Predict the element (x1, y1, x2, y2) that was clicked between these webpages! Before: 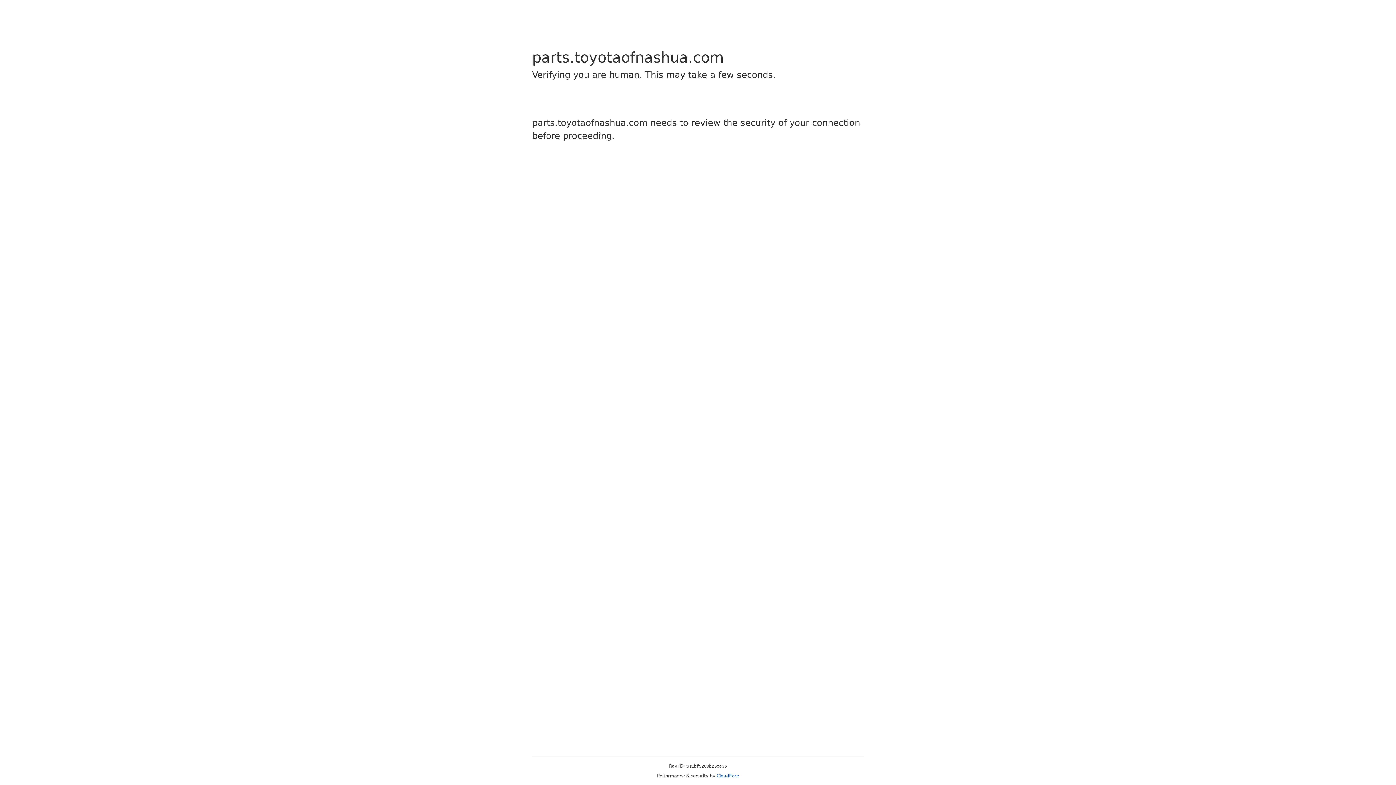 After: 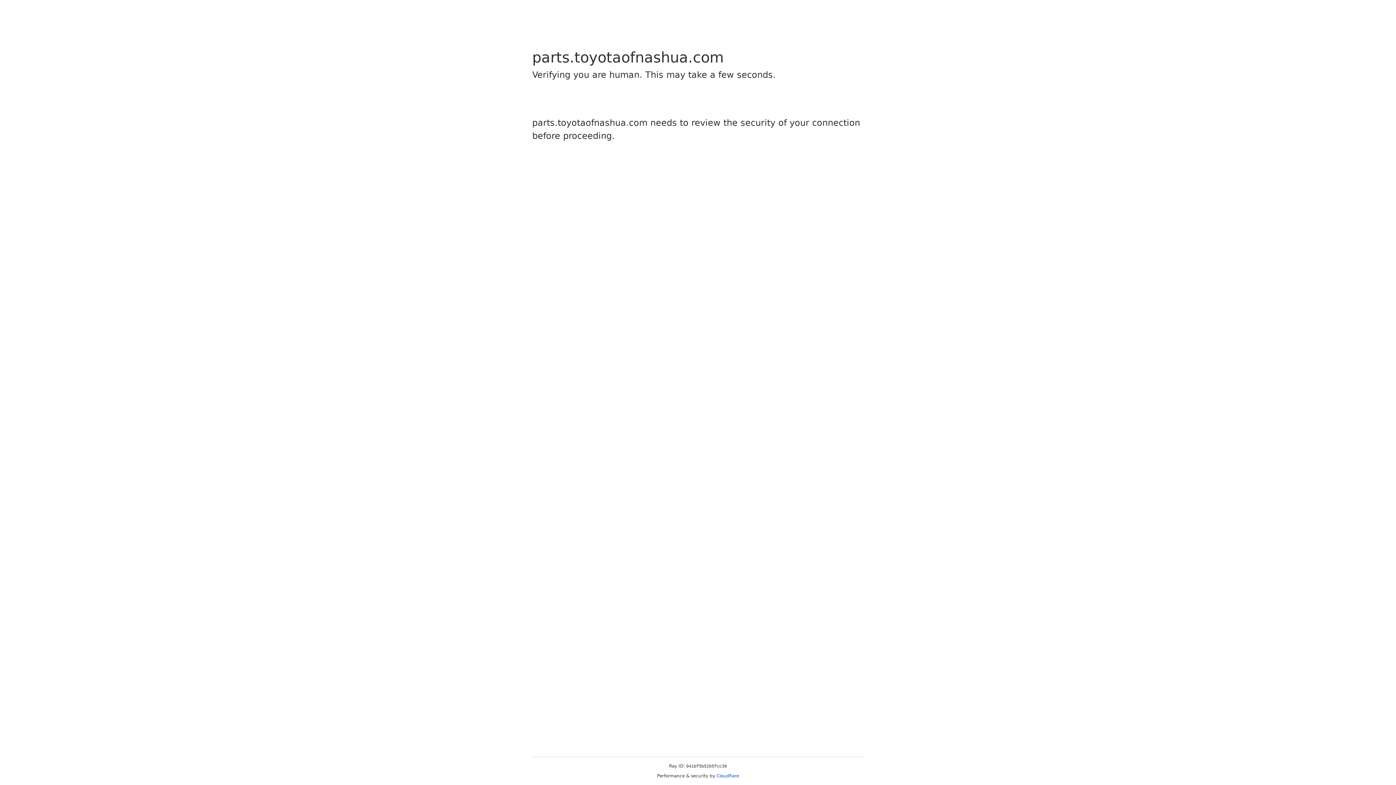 Action: bbox: (716, 773, 739, 778) label: Cloudflare